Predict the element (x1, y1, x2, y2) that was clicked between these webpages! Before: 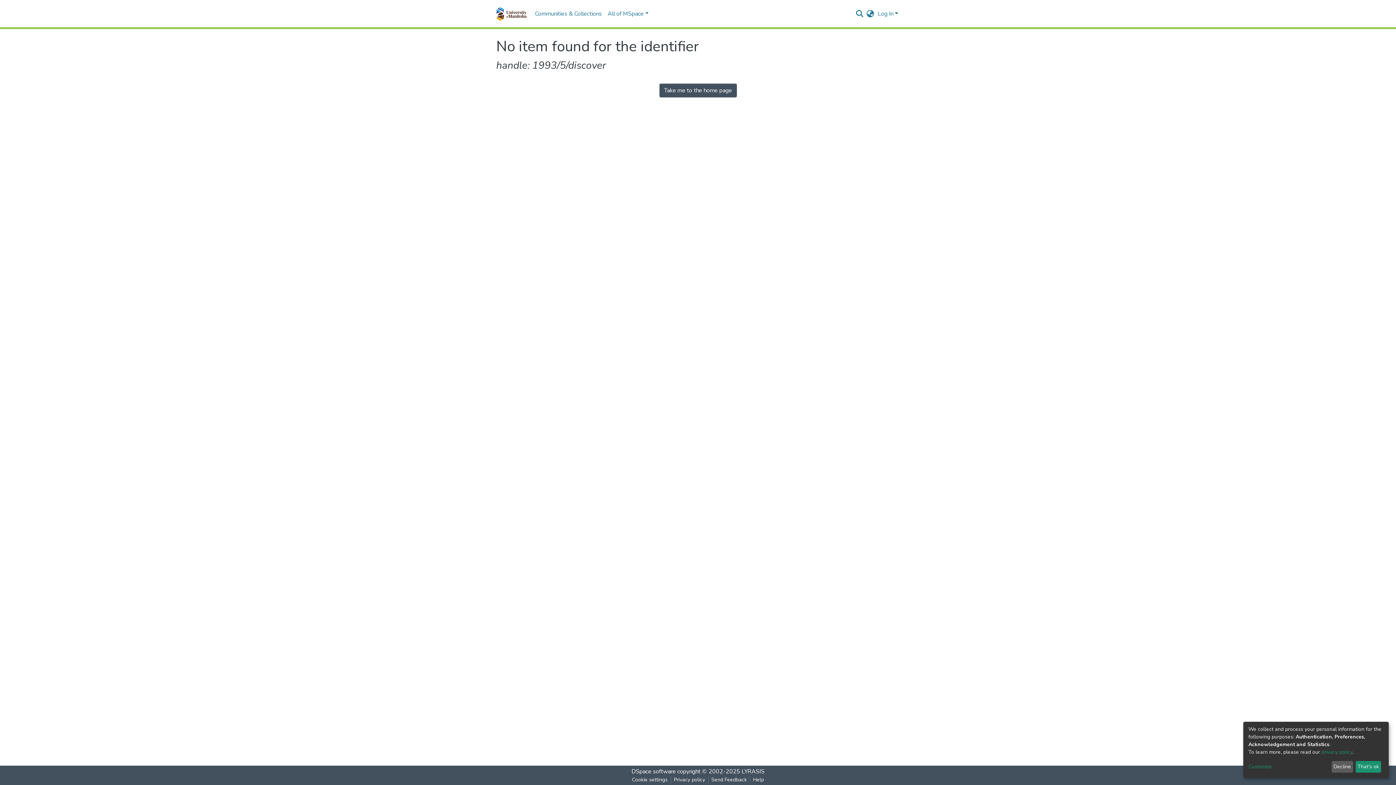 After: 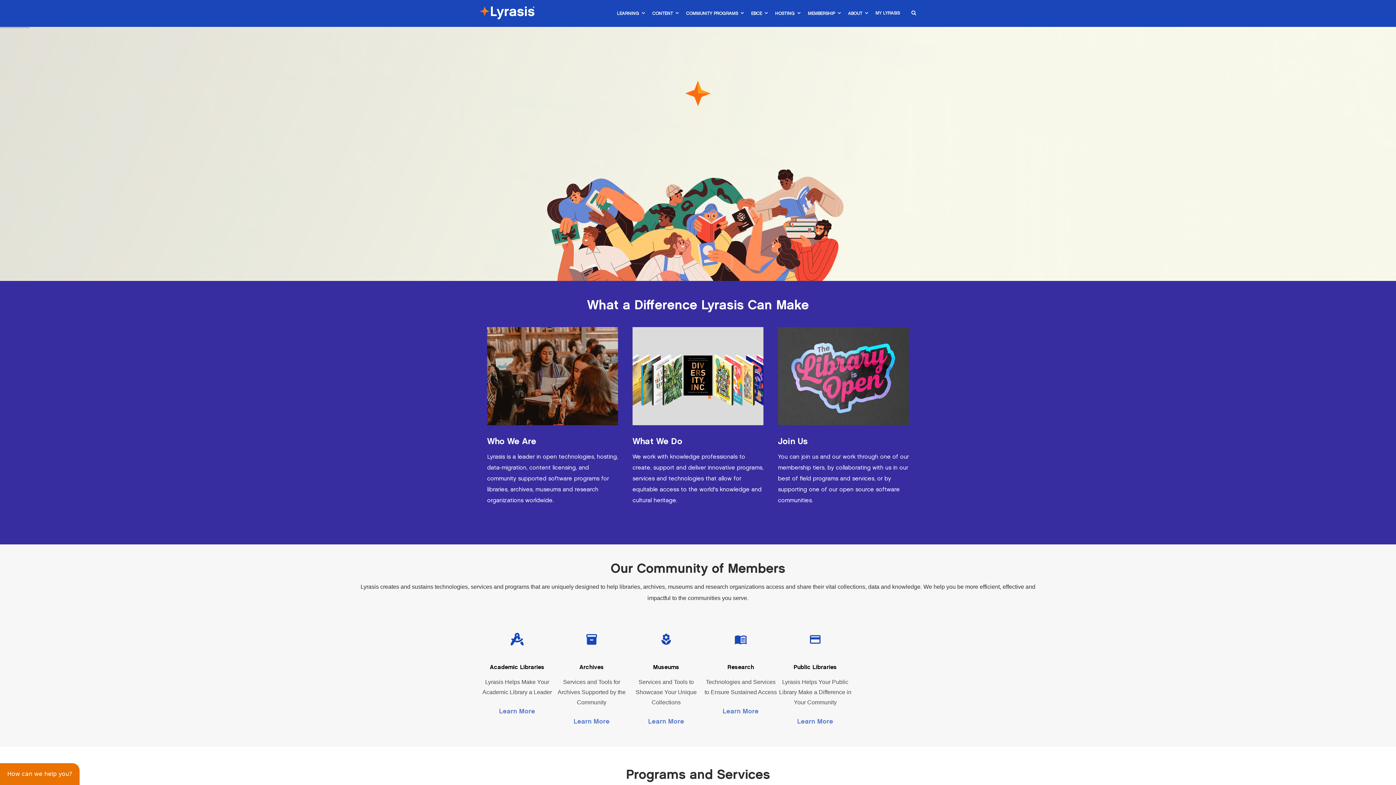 Action: bbox: (741, 768, 764, 776) label: LYRASIS